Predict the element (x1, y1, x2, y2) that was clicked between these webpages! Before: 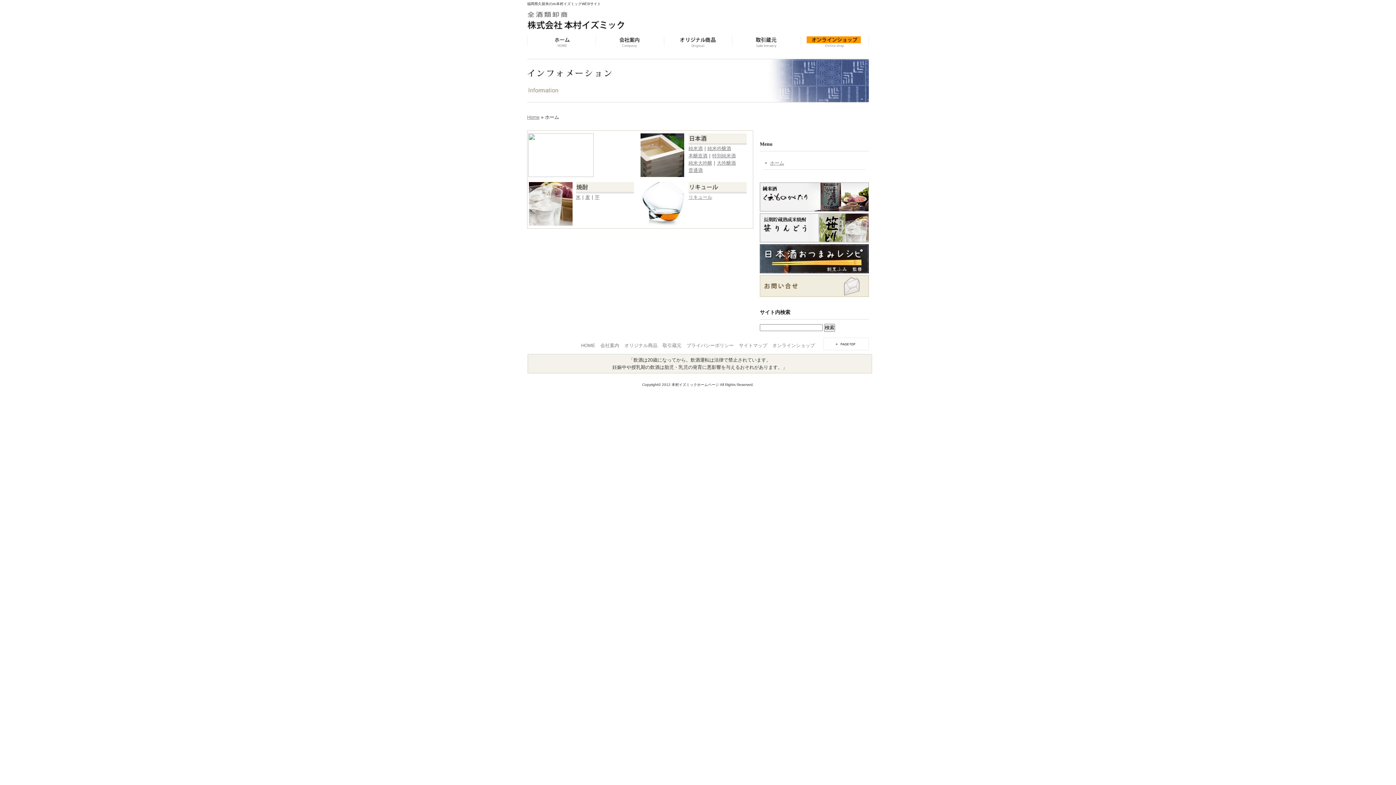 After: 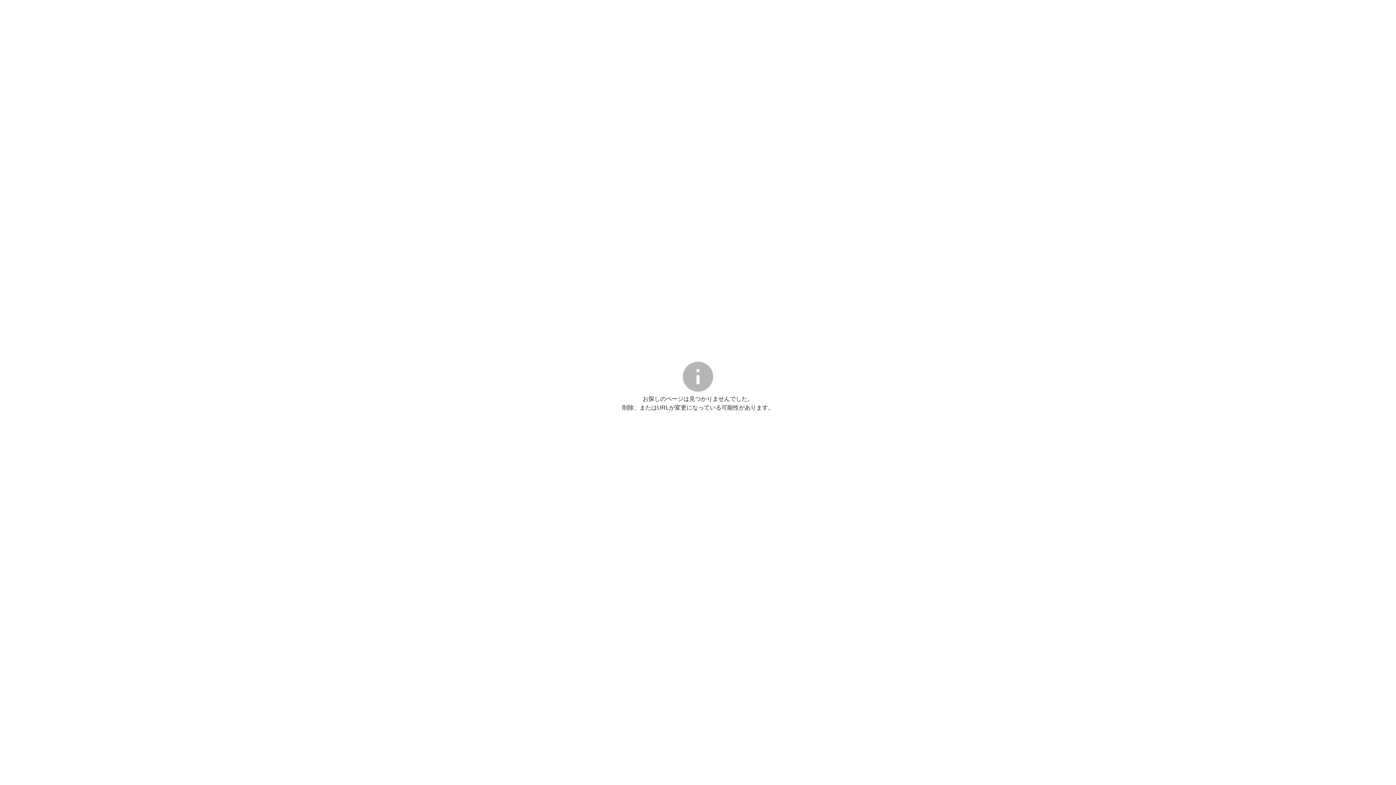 Action: bbox: (688, 153, 707, 158) label: 本醸造酒